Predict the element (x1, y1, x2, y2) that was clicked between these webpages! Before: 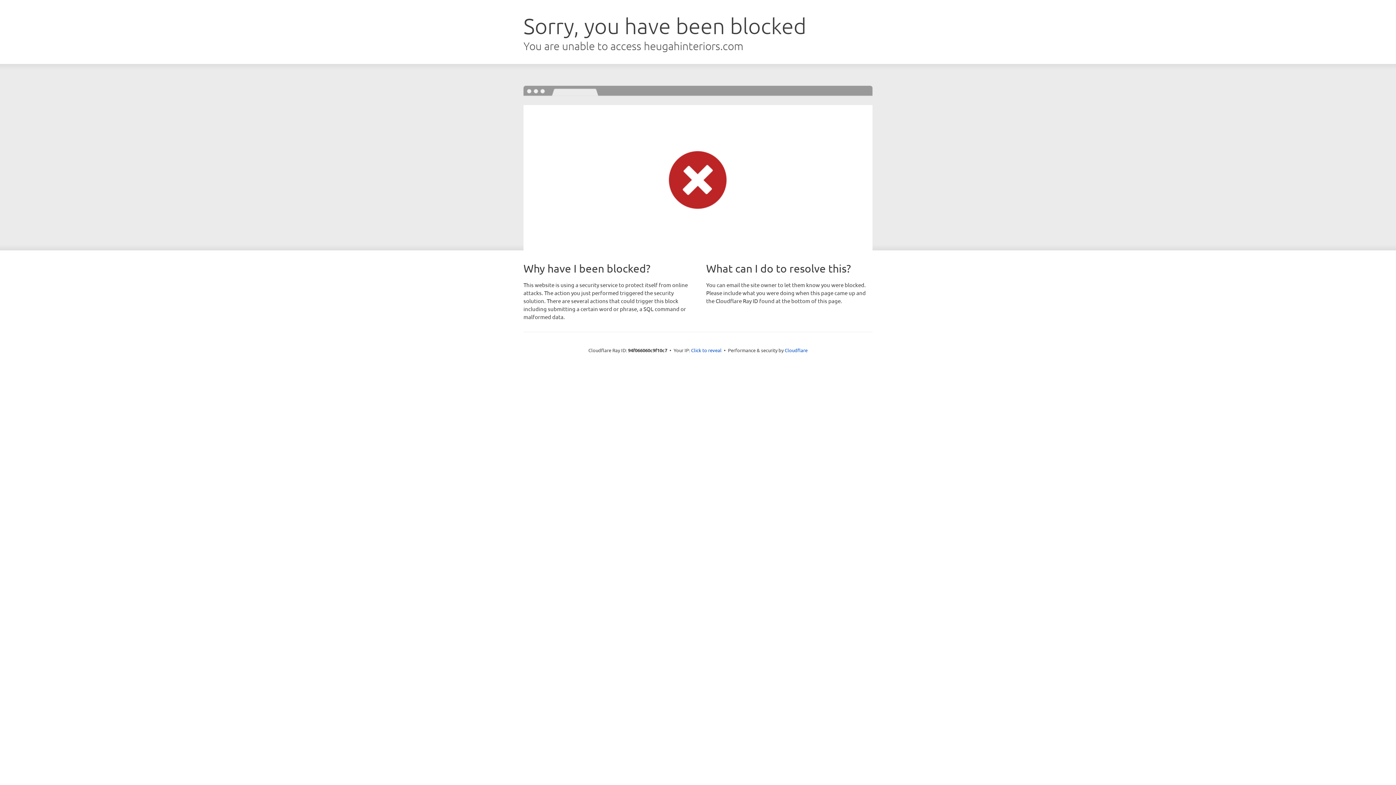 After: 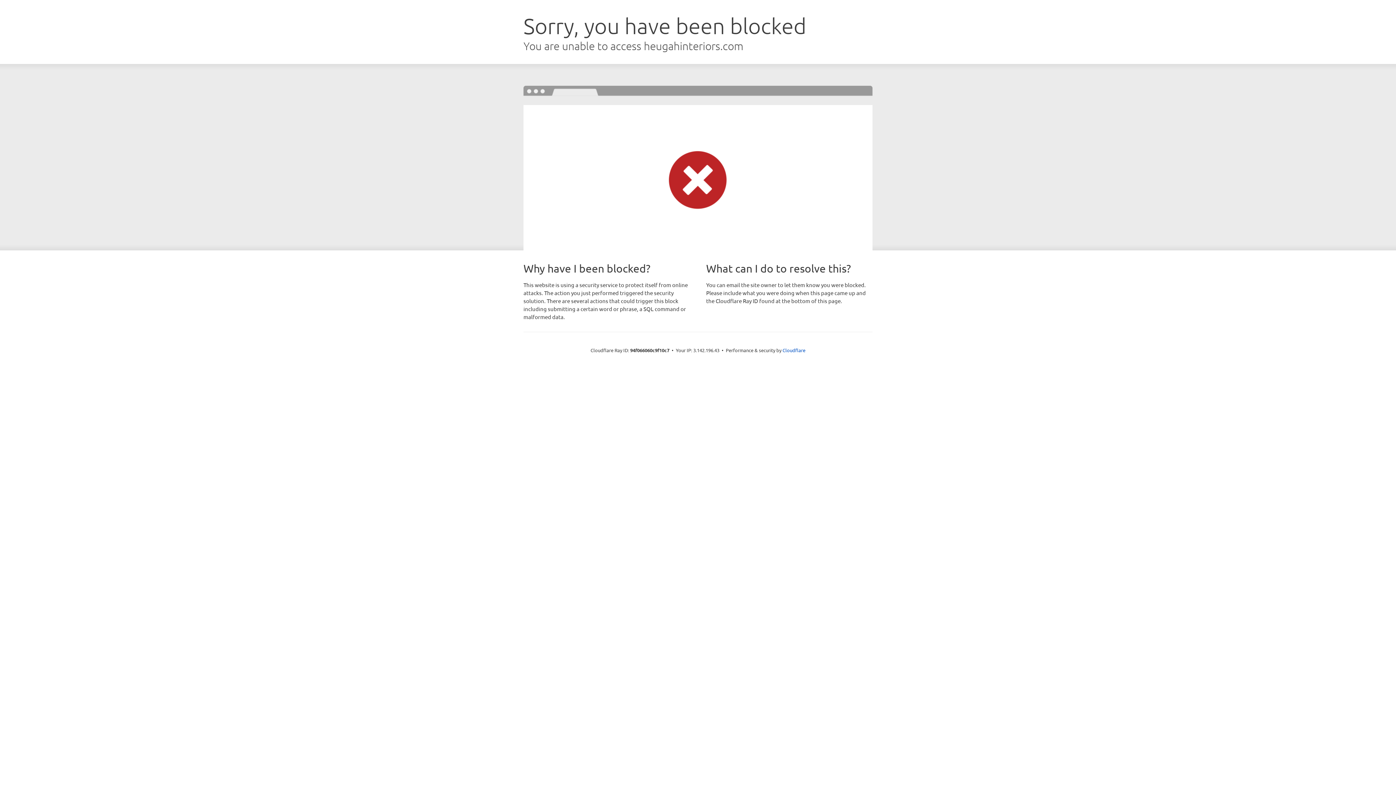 Action: bbox: (691, 346, 721, 353) label: Click to reveal